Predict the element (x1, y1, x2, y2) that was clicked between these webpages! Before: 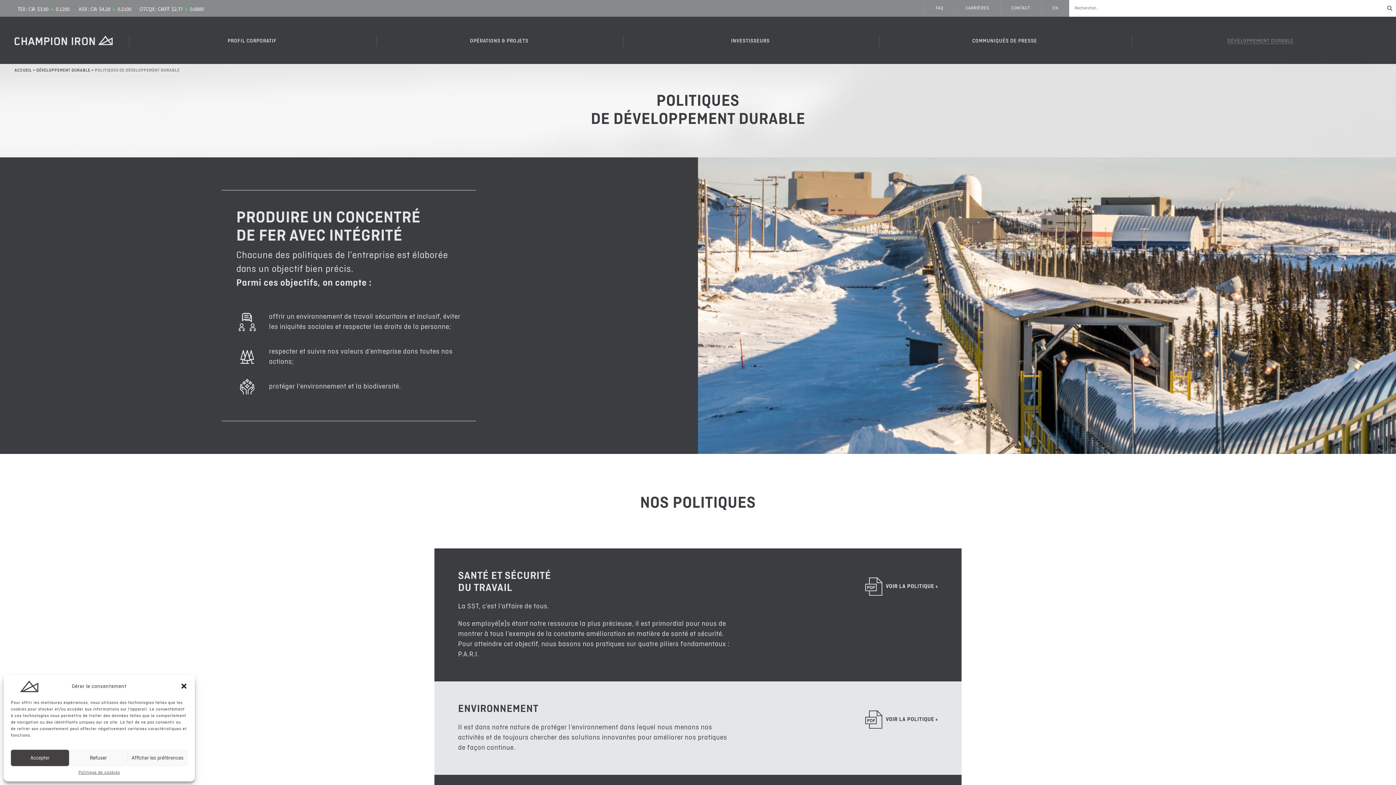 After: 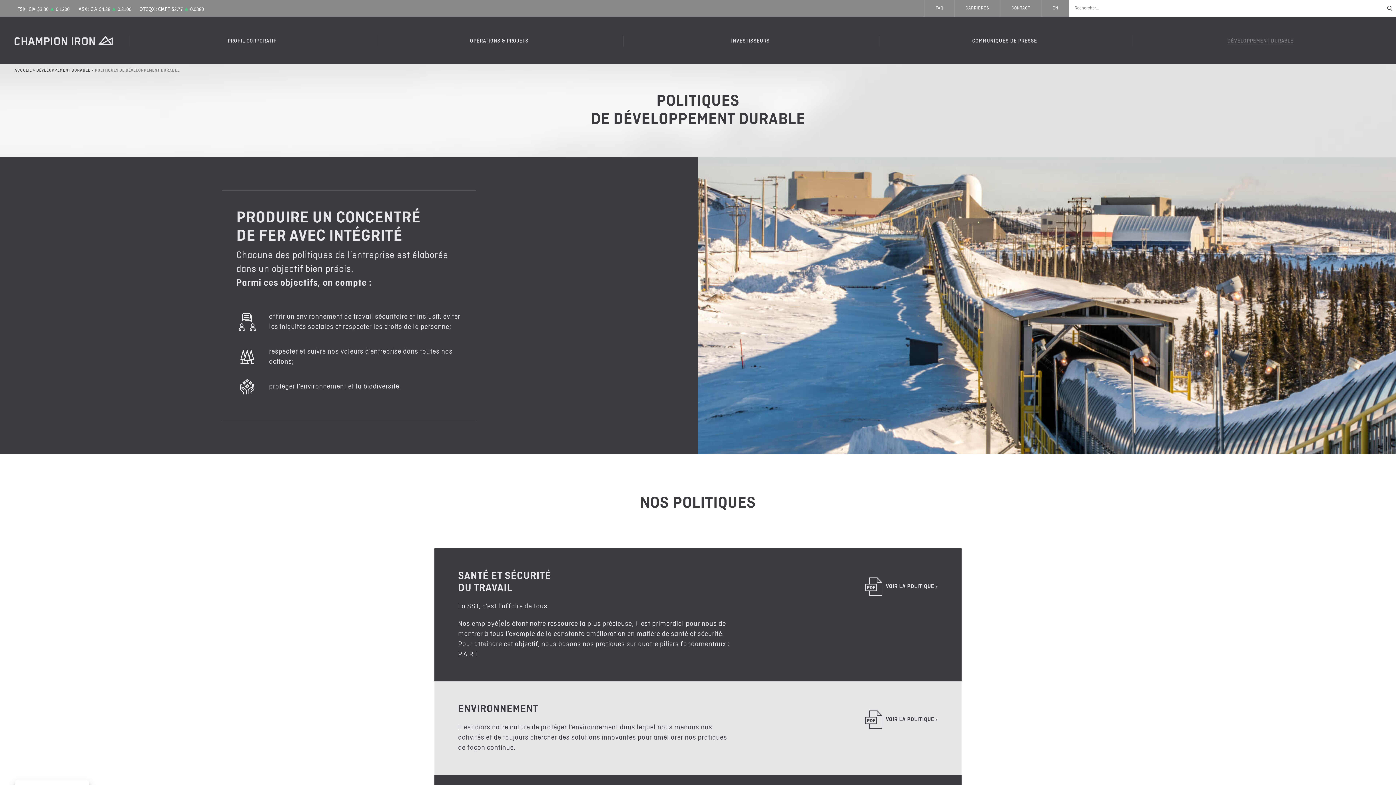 Action: bbox: (69, 750, 127, 766) label: Refuser